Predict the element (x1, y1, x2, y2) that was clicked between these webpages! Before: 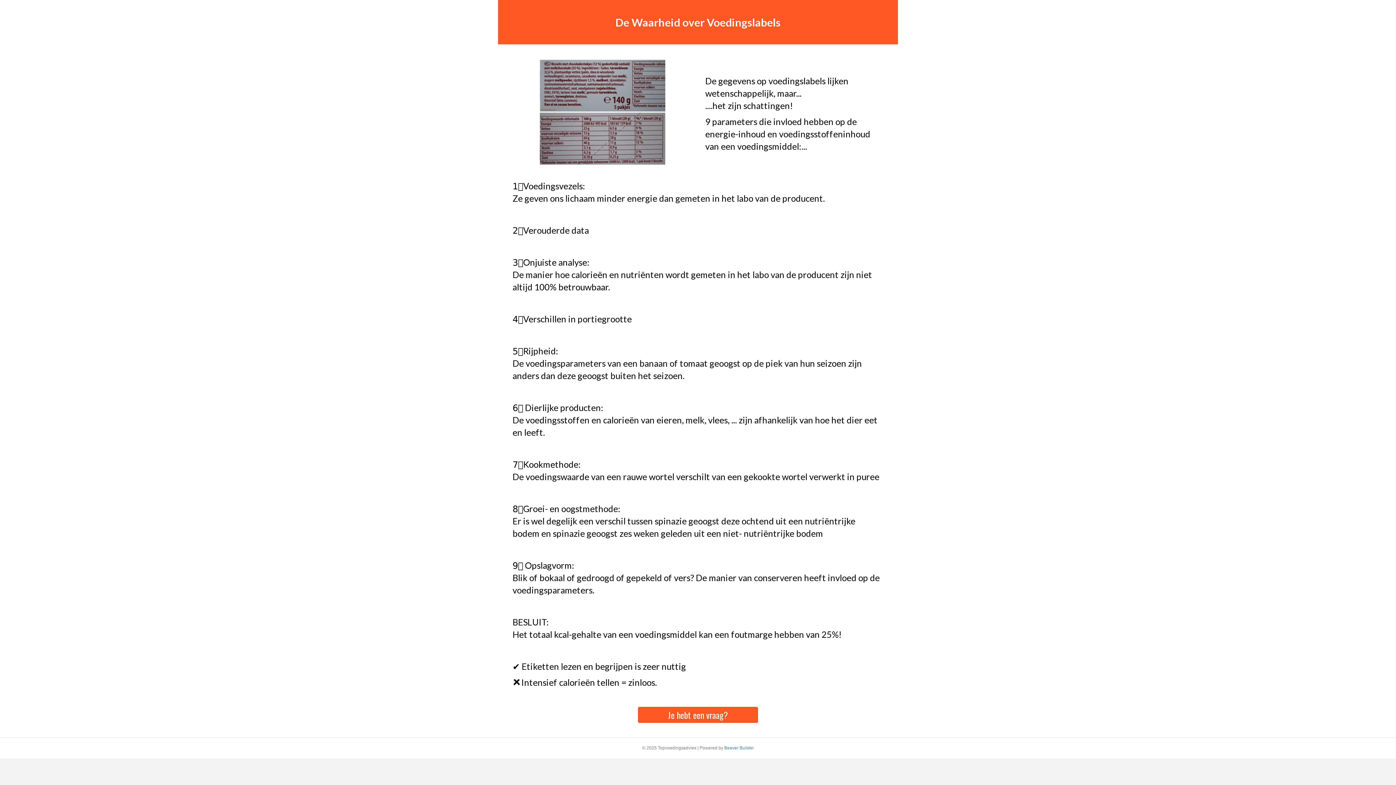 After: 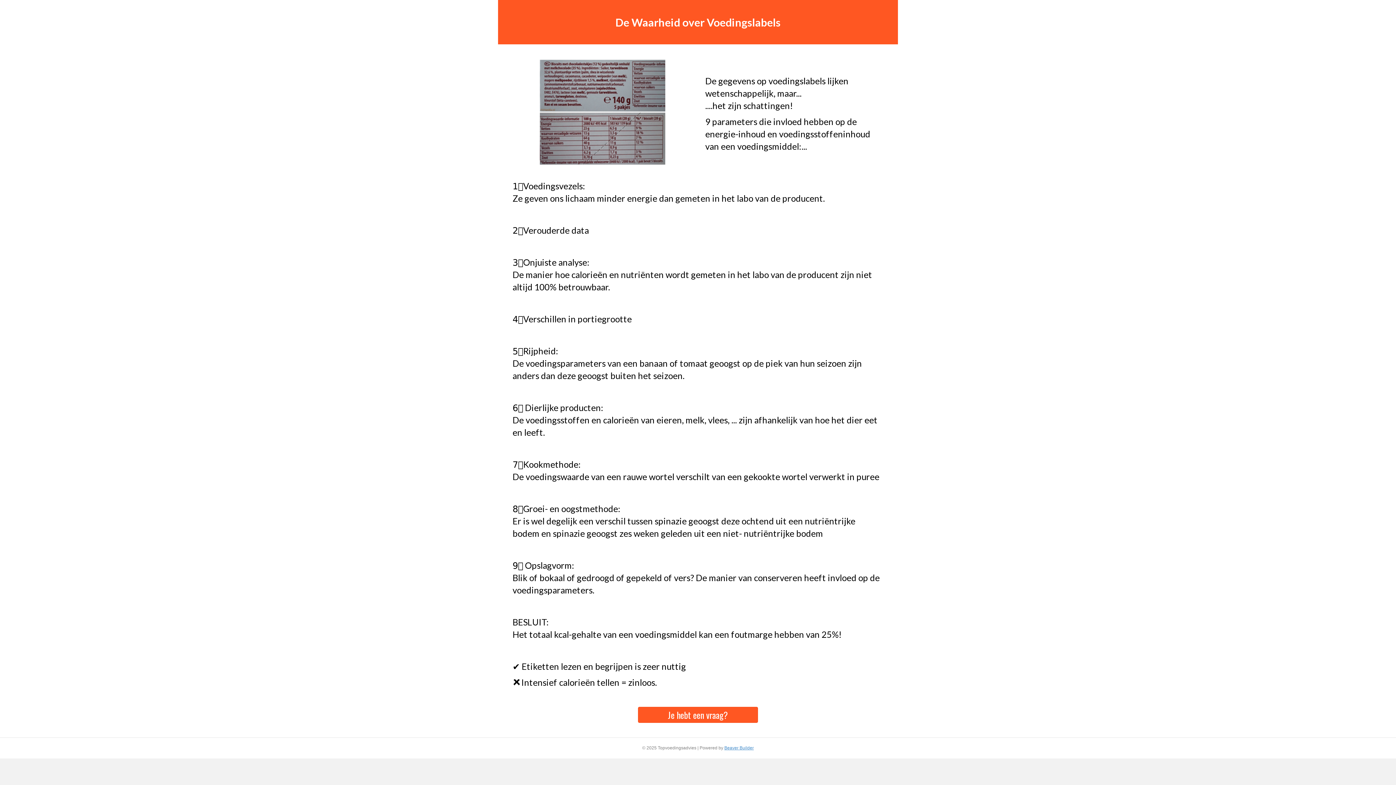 Action: label: Beaver Builder bbox: (724, 745, 754, 750)